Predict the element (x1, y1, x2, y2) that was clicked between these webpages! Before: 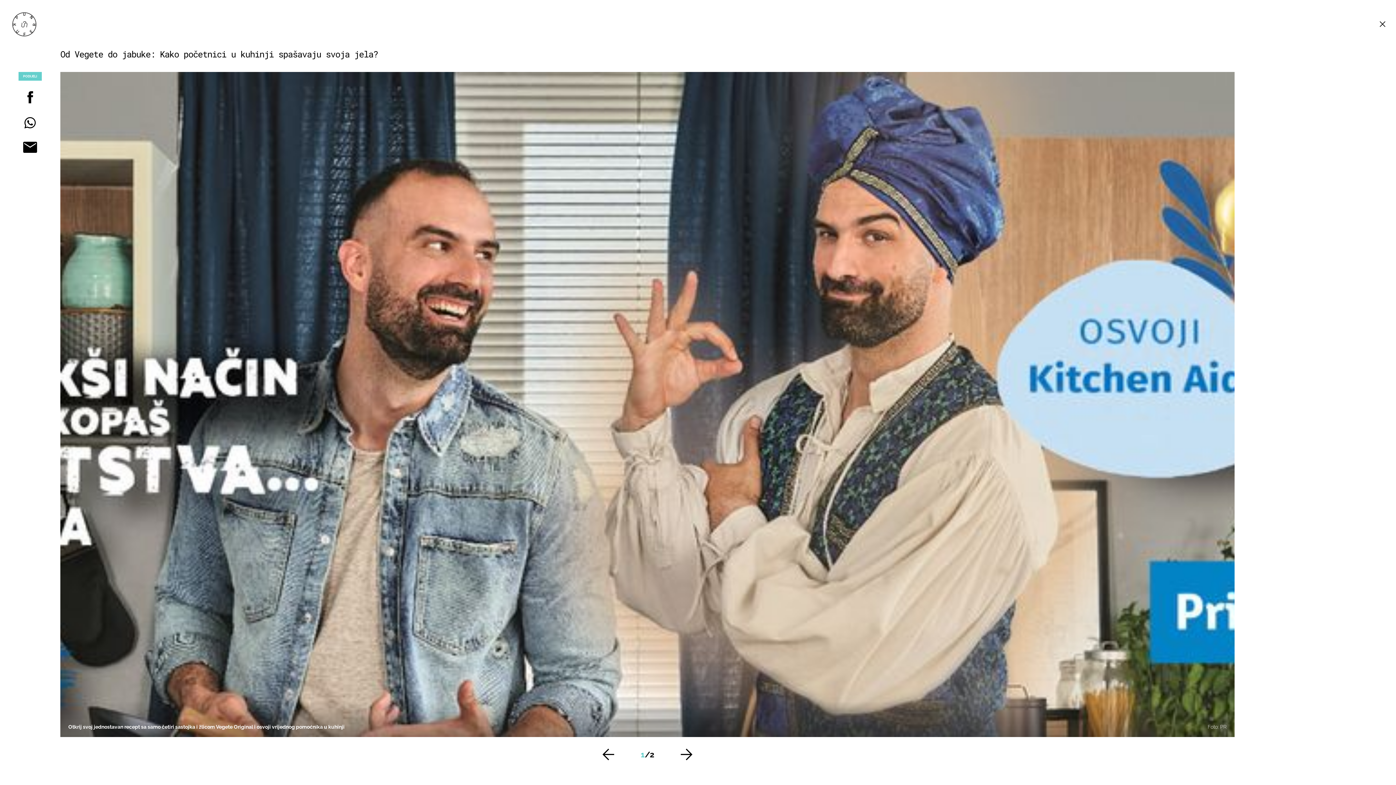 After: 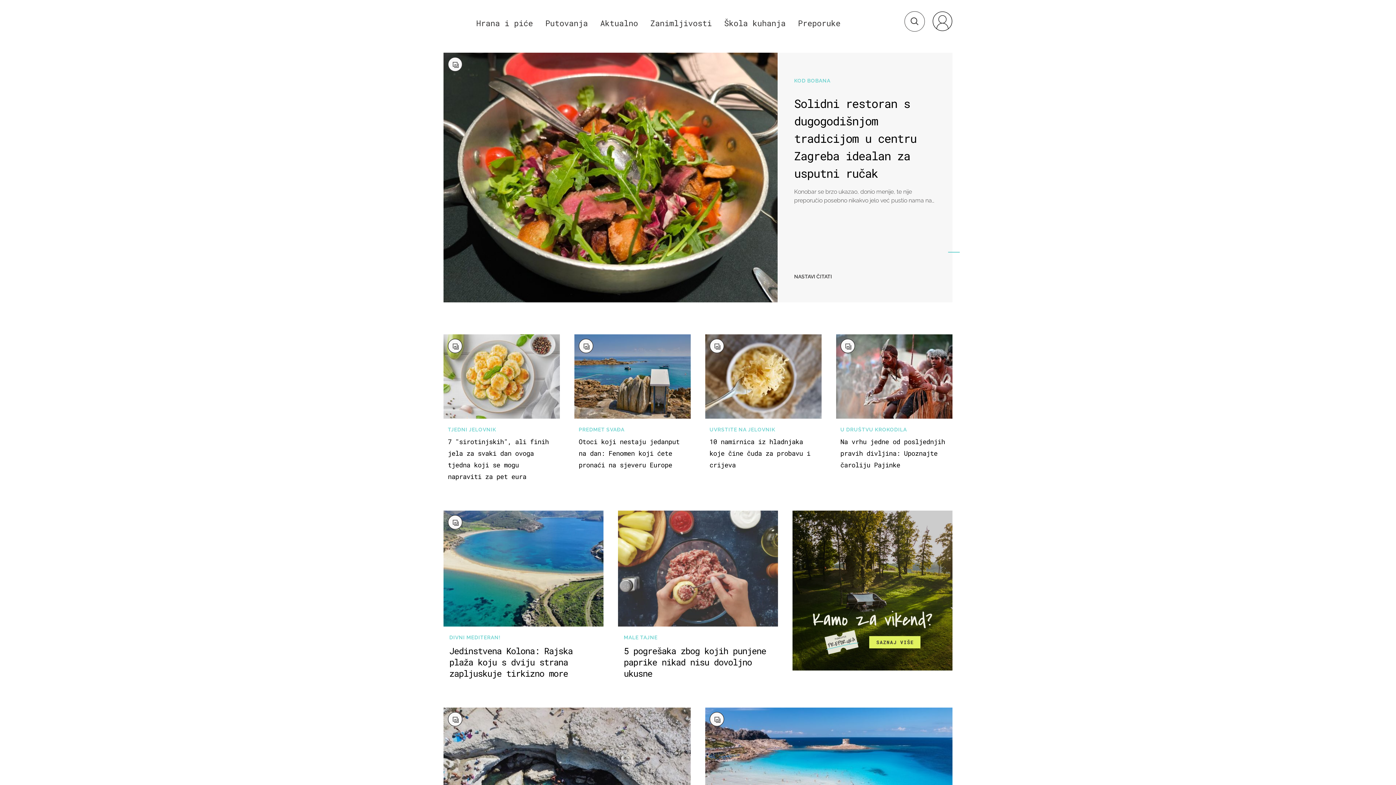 Action: bbox: (12, 30, 36, 37)